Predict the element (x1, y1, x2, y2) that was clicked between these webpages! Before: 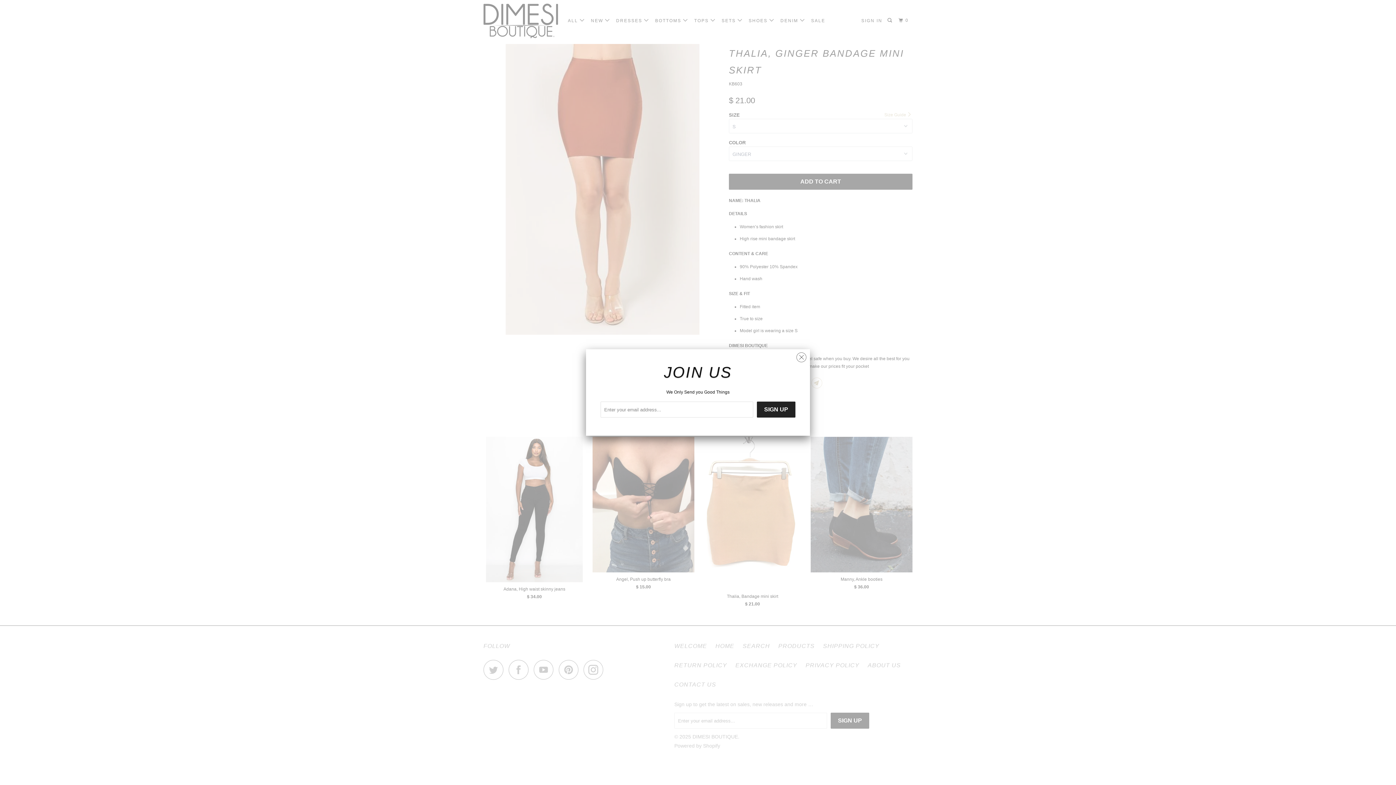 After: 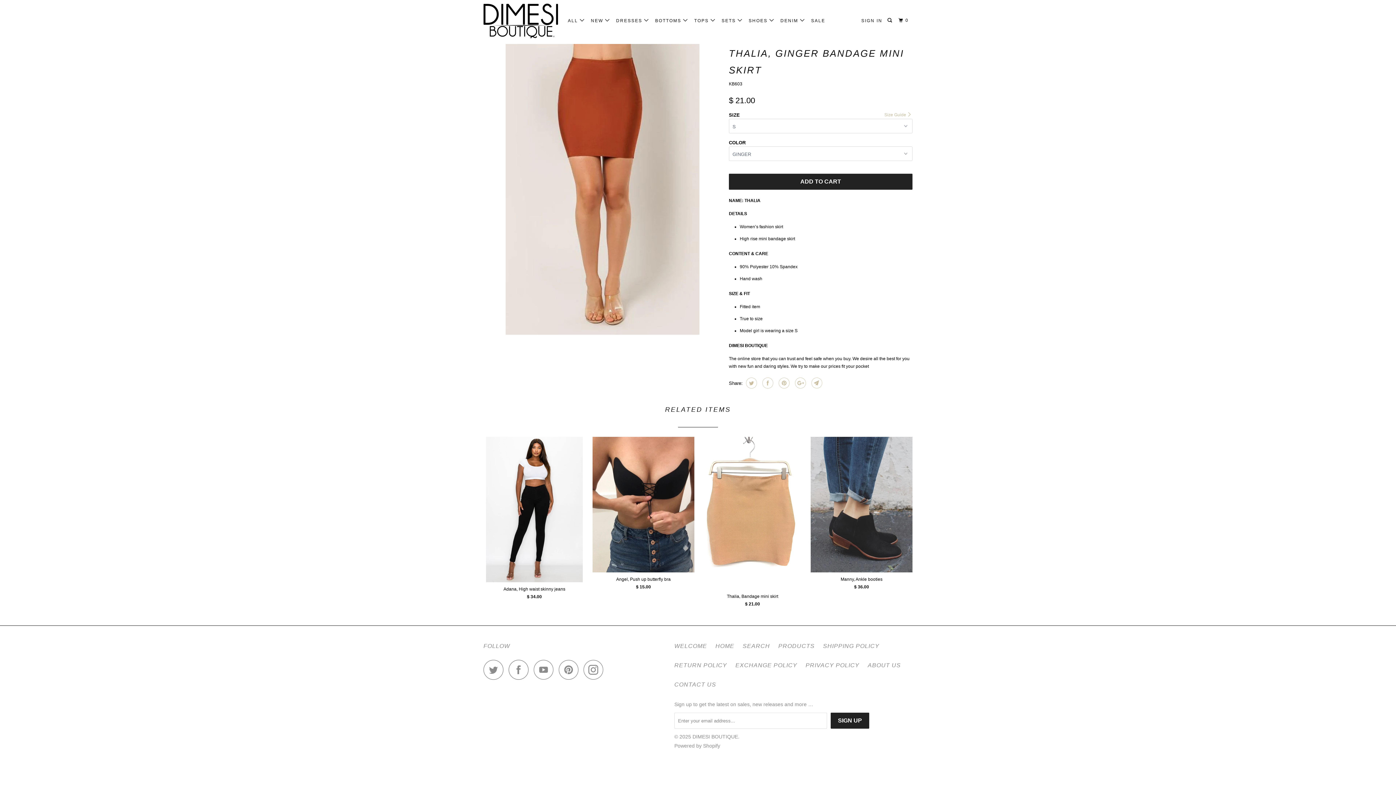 Action: bbox: (796, 348, 806, 363)